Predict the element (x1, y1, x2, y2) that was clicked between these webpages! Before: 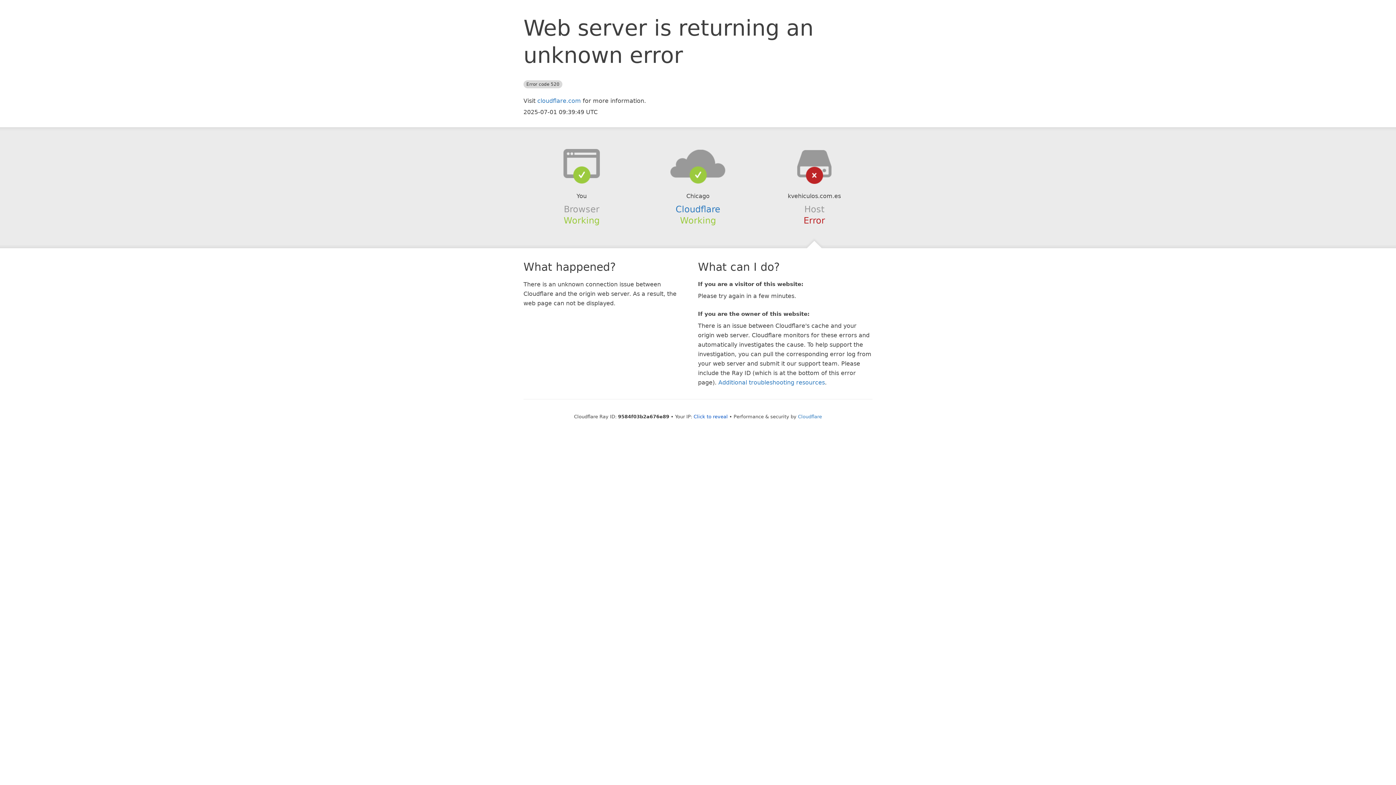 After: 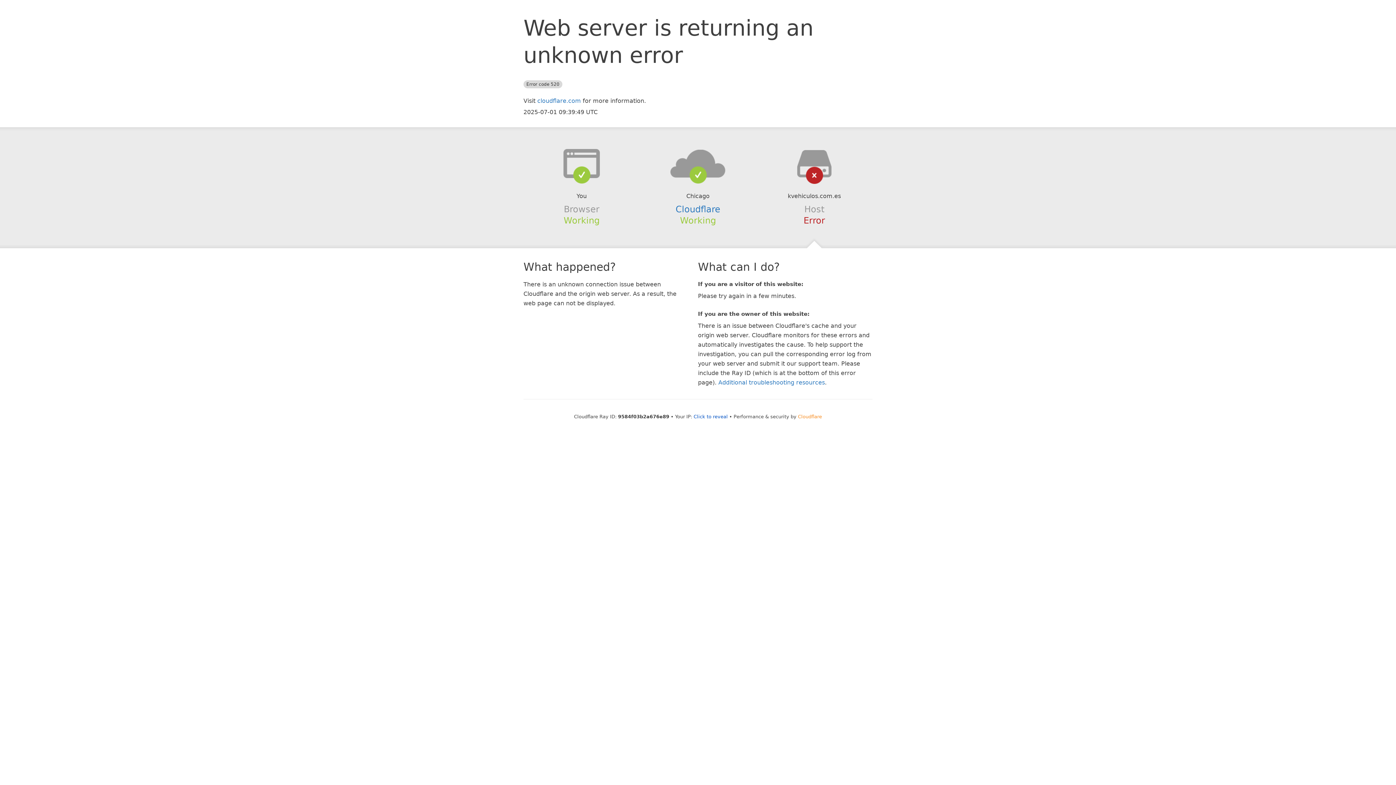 Action: bbox: (798, 414, 822, 419) label: Cloudflare